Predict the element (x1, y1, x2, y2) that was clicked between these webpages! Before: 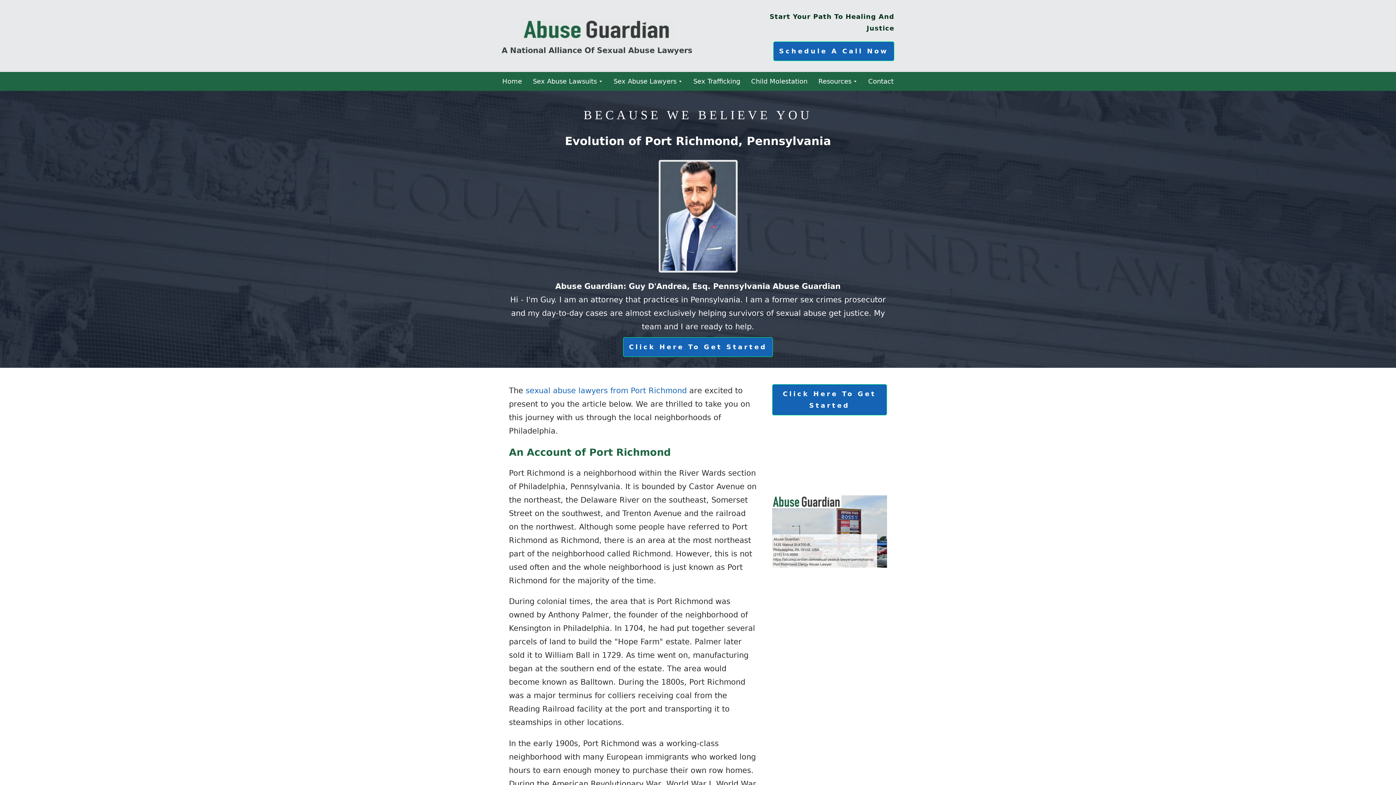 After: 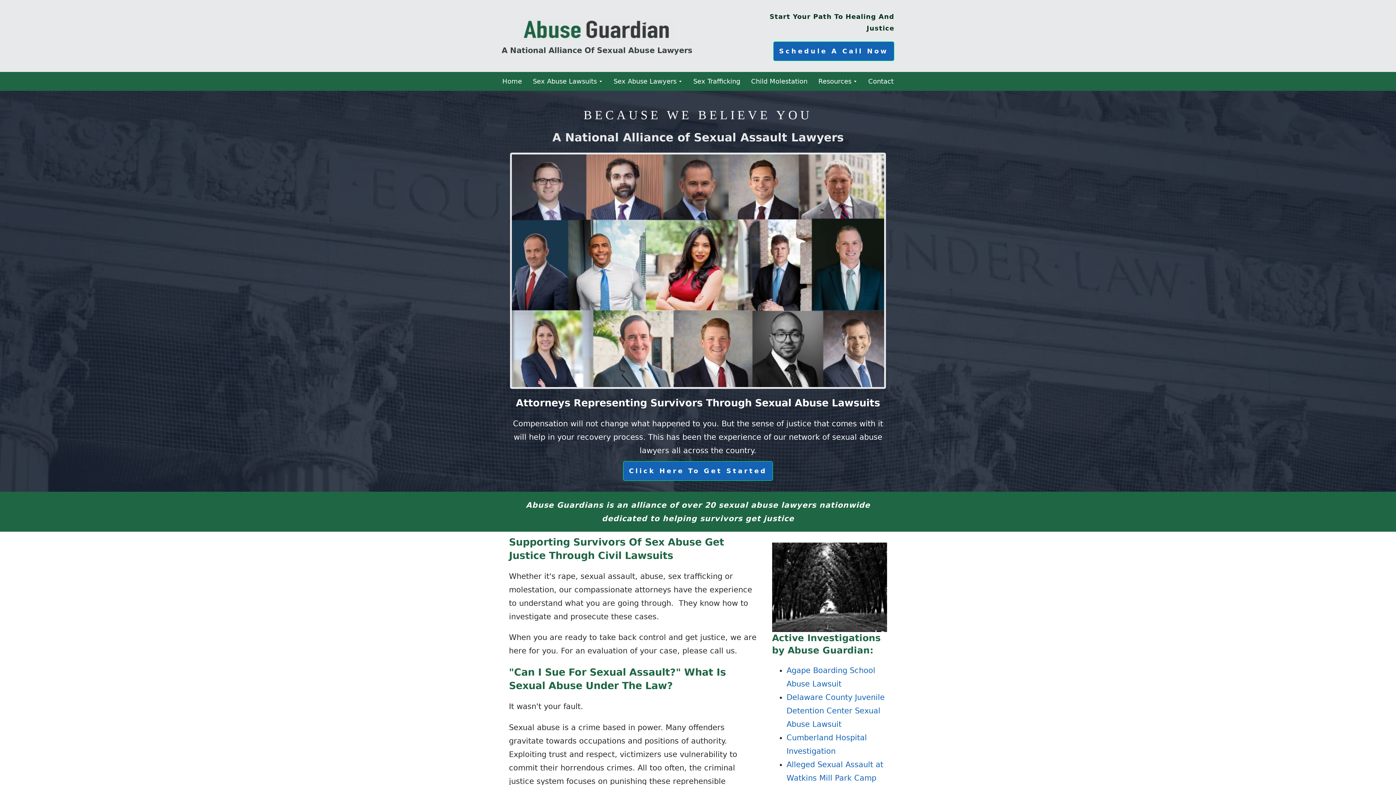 Action: label: Sex Abuse Lawsuits bbox: (531, 72, 604, 90)